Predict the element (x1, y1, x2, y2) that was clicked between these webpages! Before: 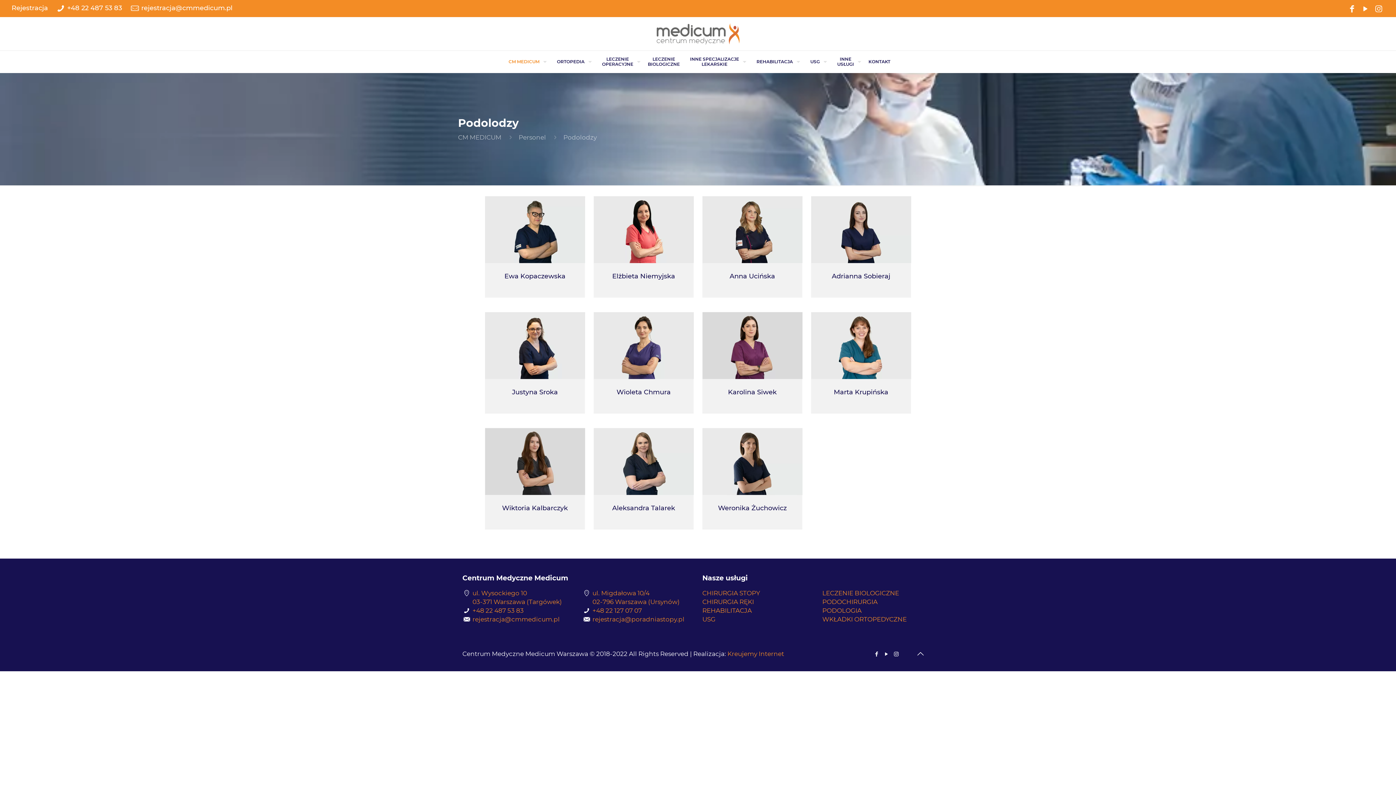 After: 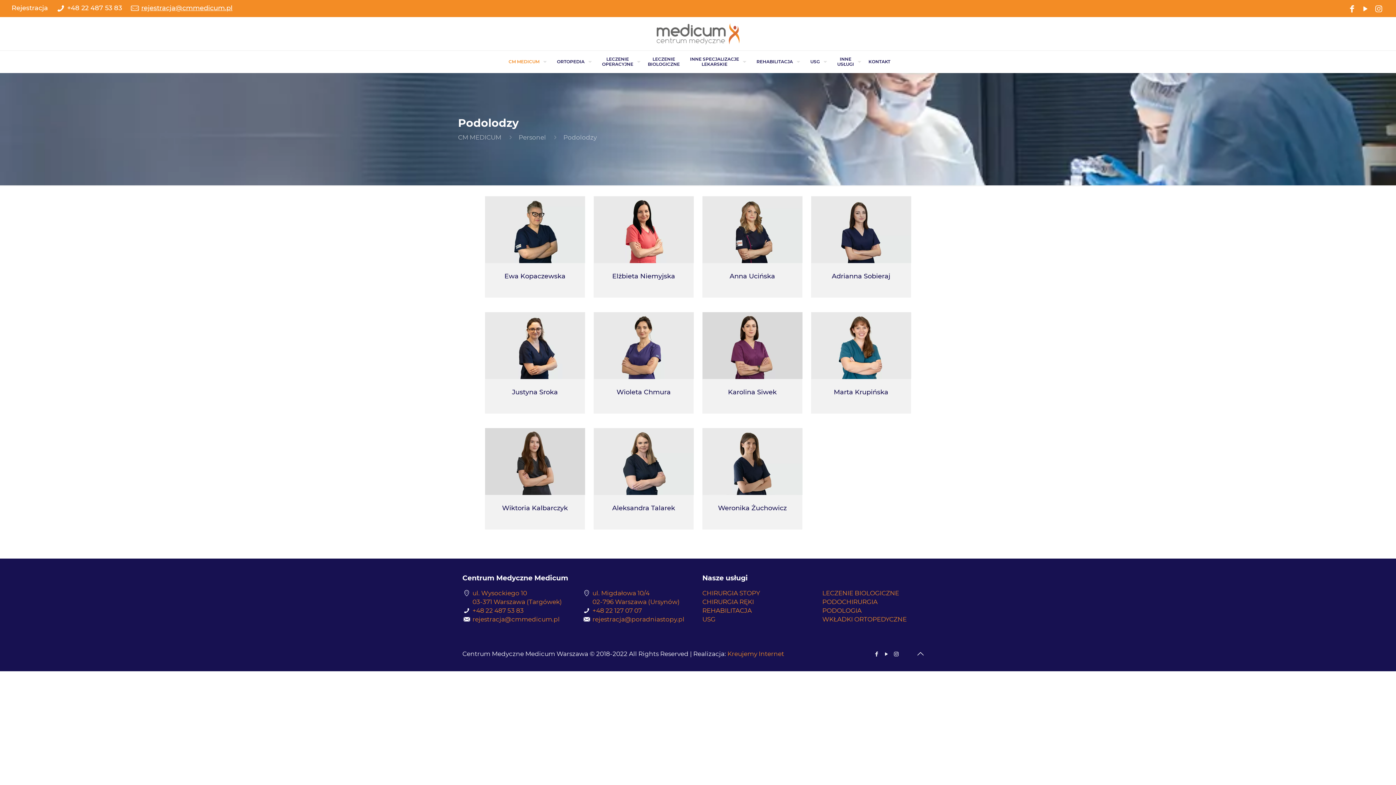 Action: label: rejestracja@cmmedicum.pl bbox: (141, 4, 232, 12)